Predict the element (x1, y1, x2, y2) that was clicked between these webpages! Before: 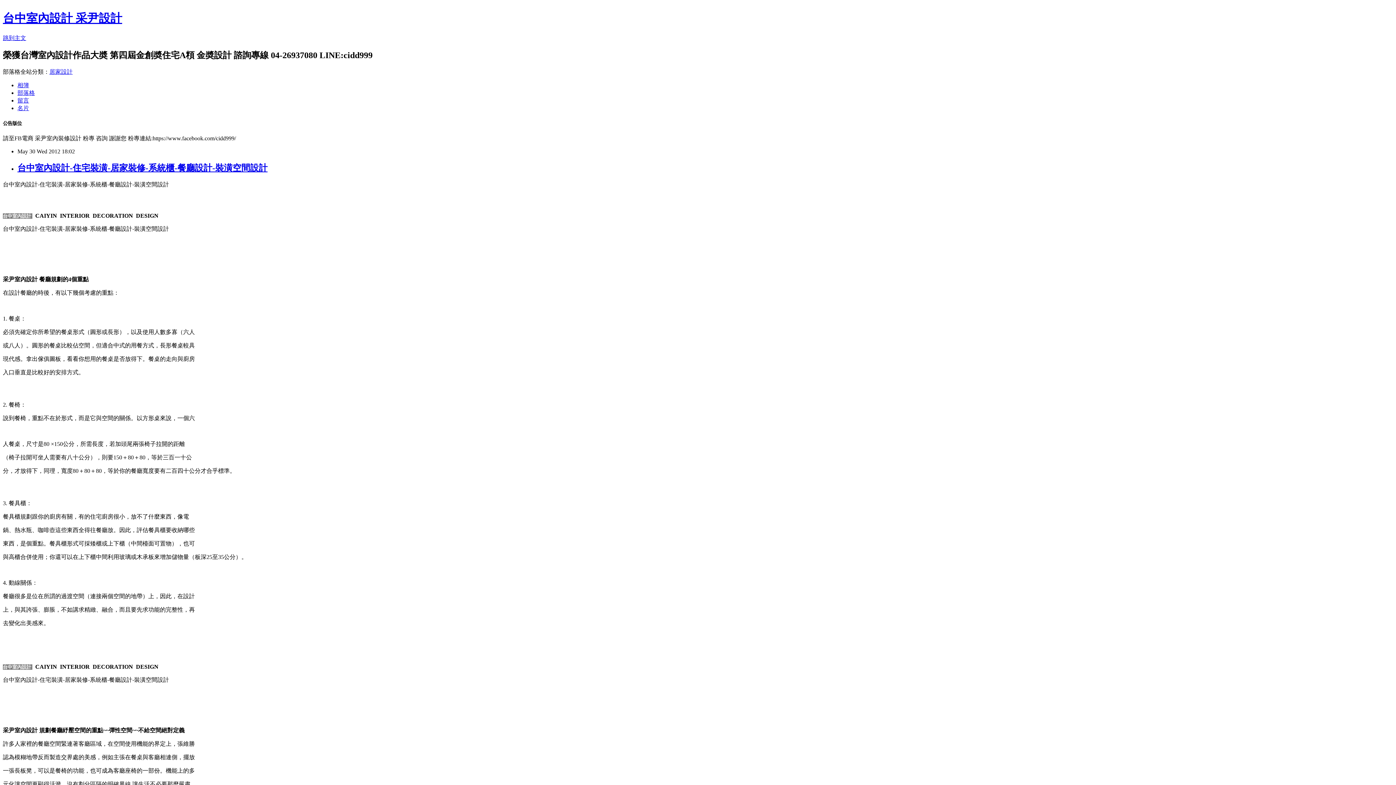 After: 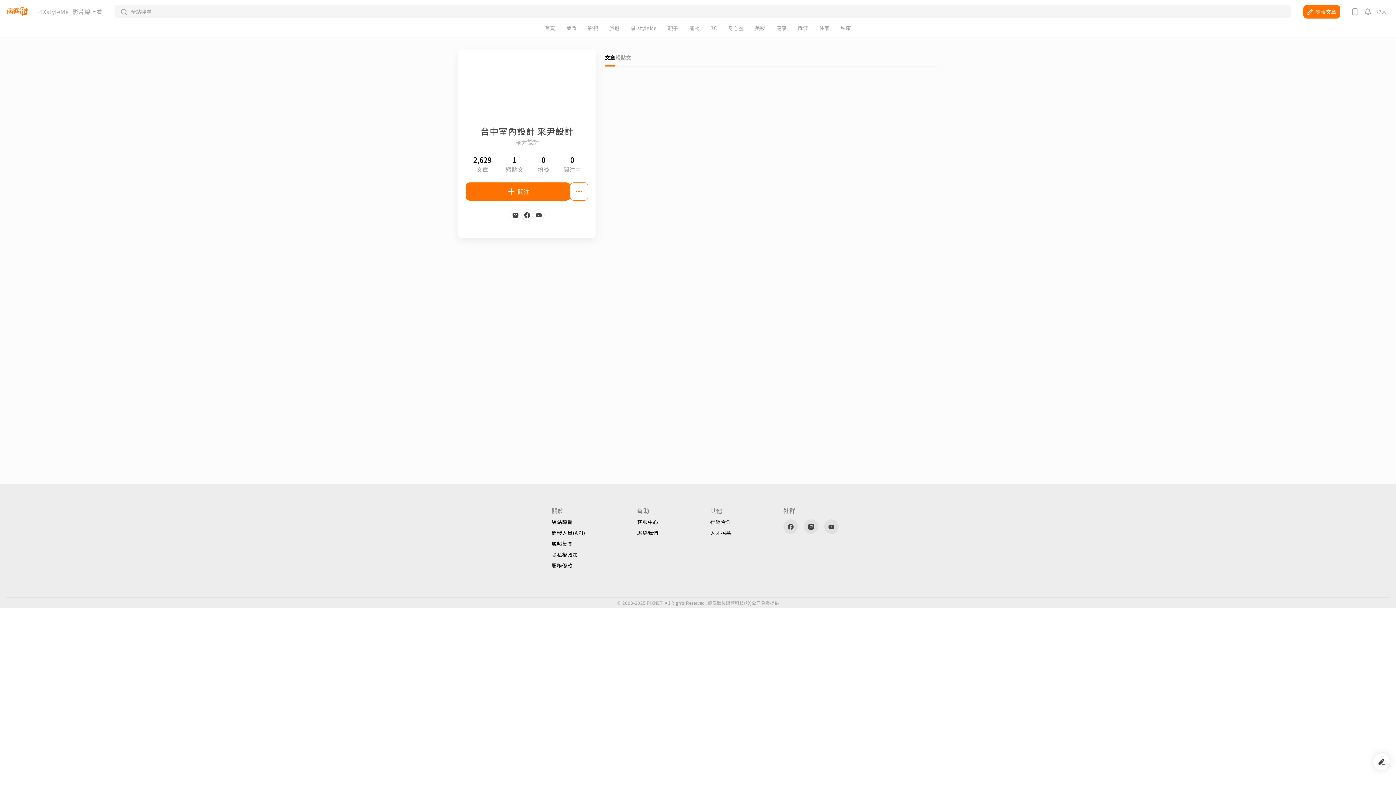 Action: bbox: (17, 104, 29, 111) label: 名片